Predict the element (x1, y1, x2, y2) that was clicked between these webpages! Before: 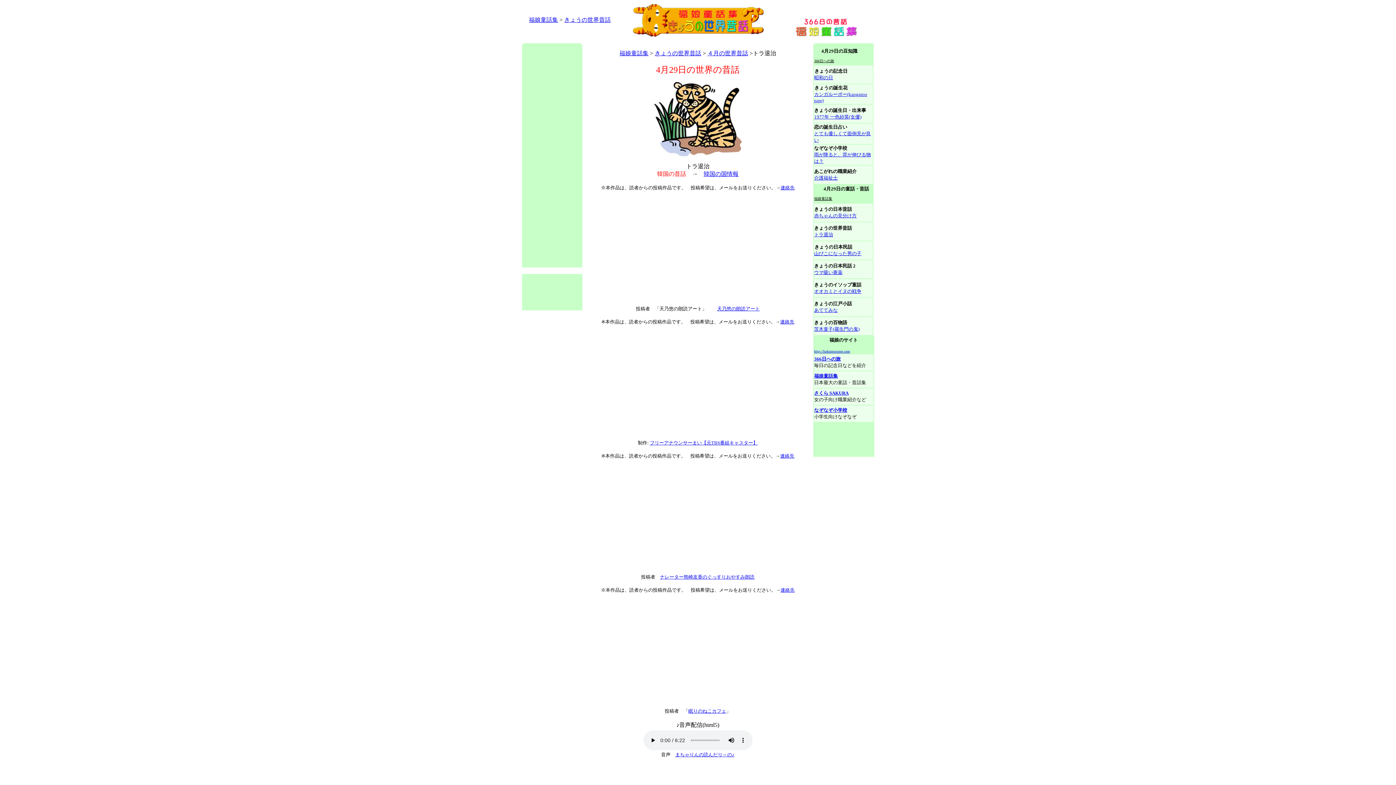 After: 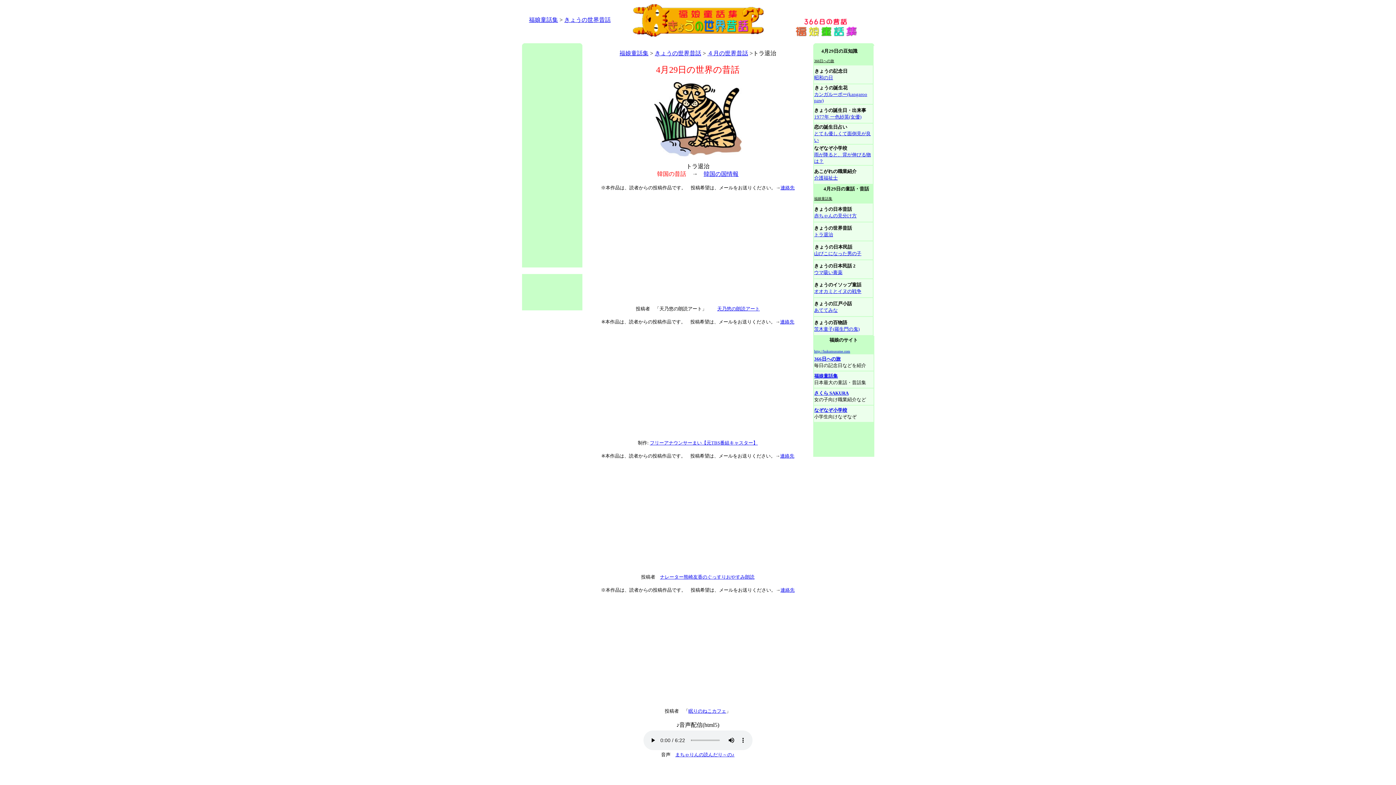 Action: bbox: (814, 231, 833, 237) label: トラ退治